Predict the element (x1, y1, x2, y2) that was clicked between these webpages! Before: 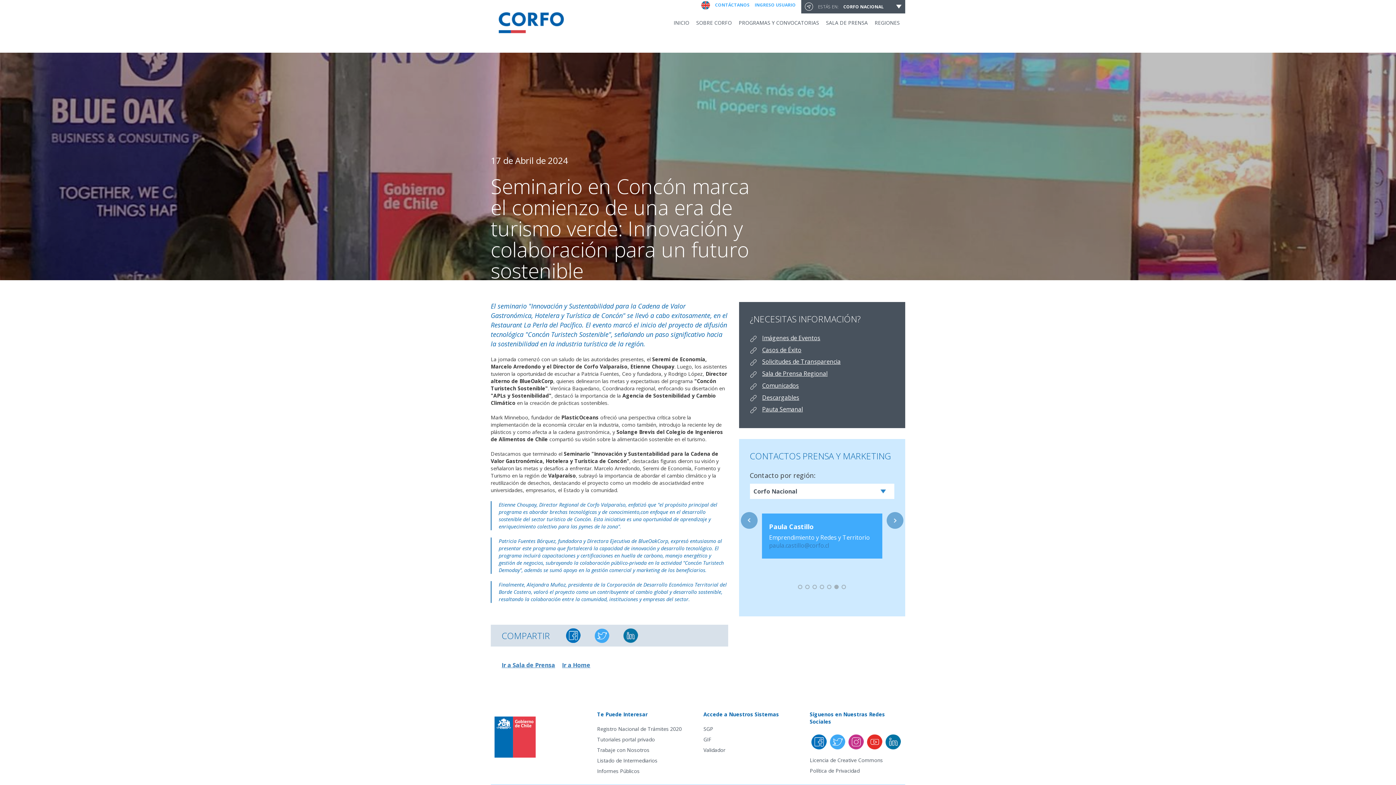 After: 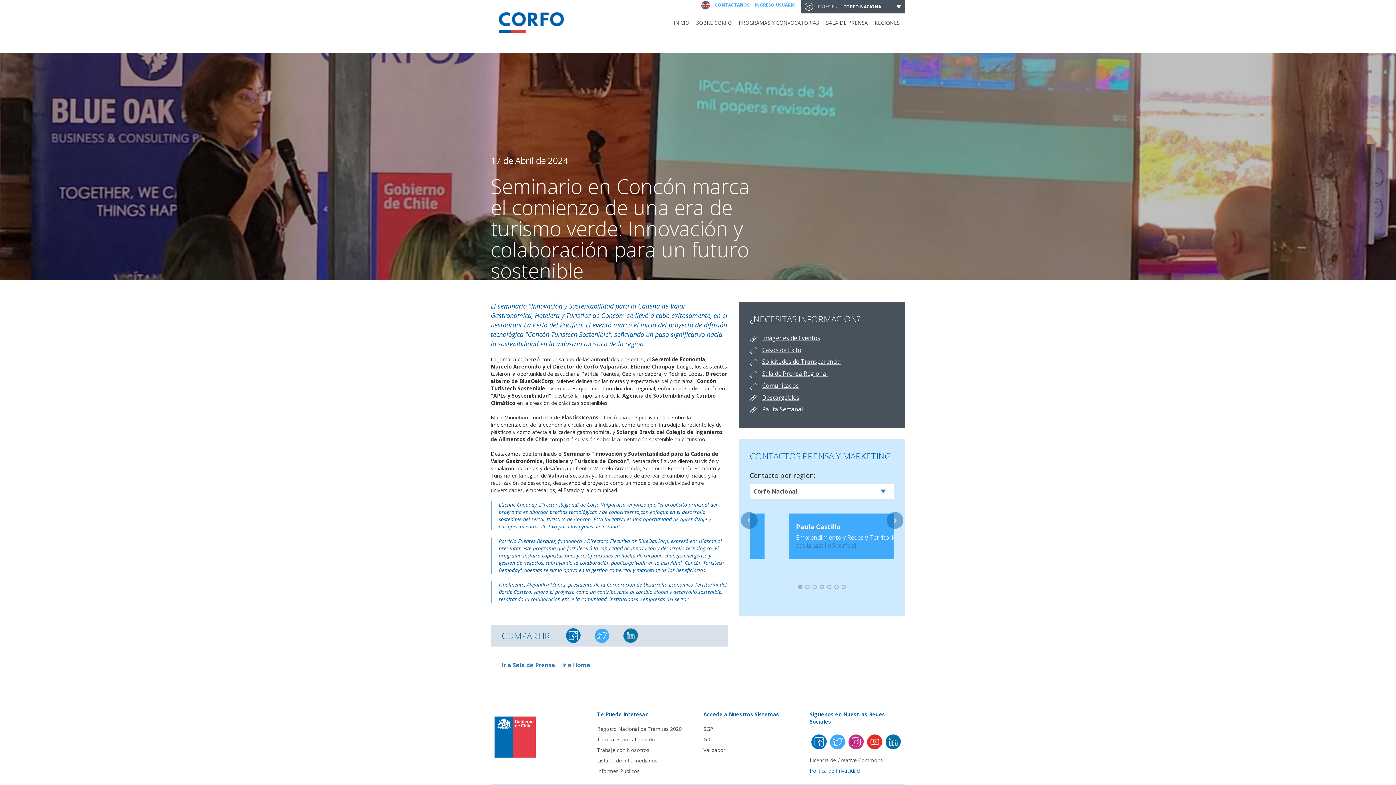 Action: bbox: (809, 767, 859, 774) label: Política de Privacidad